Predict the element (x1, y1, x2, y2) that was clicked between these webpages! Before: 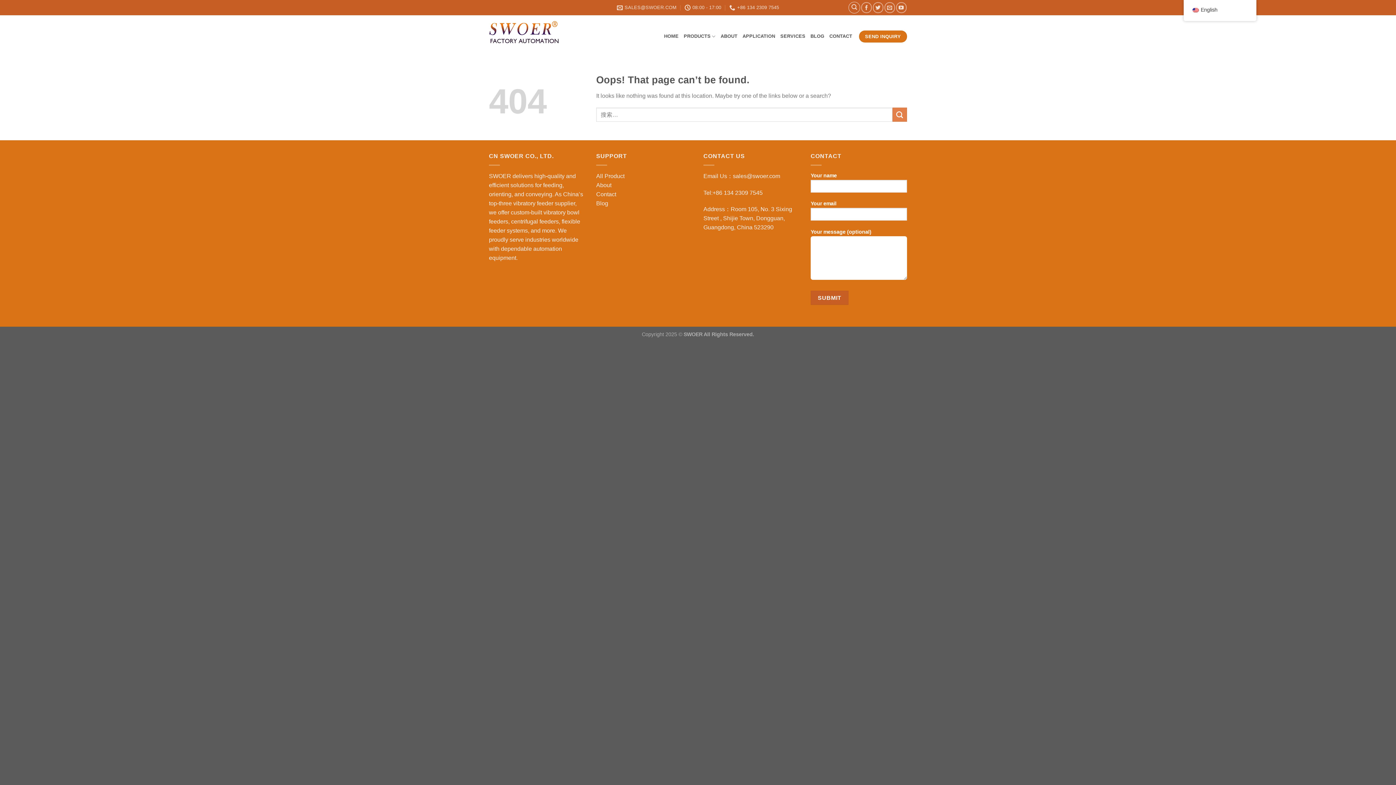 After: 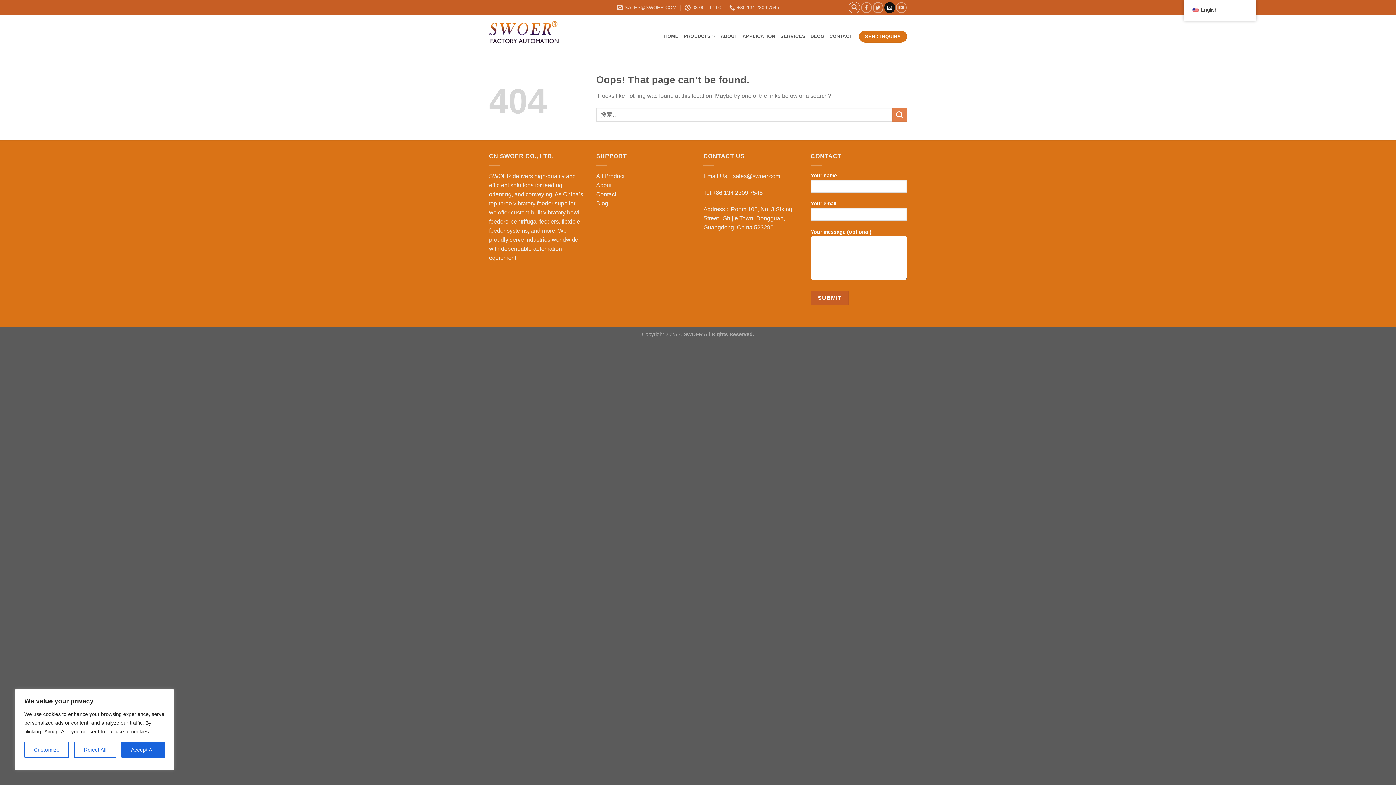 Action: label: Send us an email bbox: (884, 2, 895, 12)